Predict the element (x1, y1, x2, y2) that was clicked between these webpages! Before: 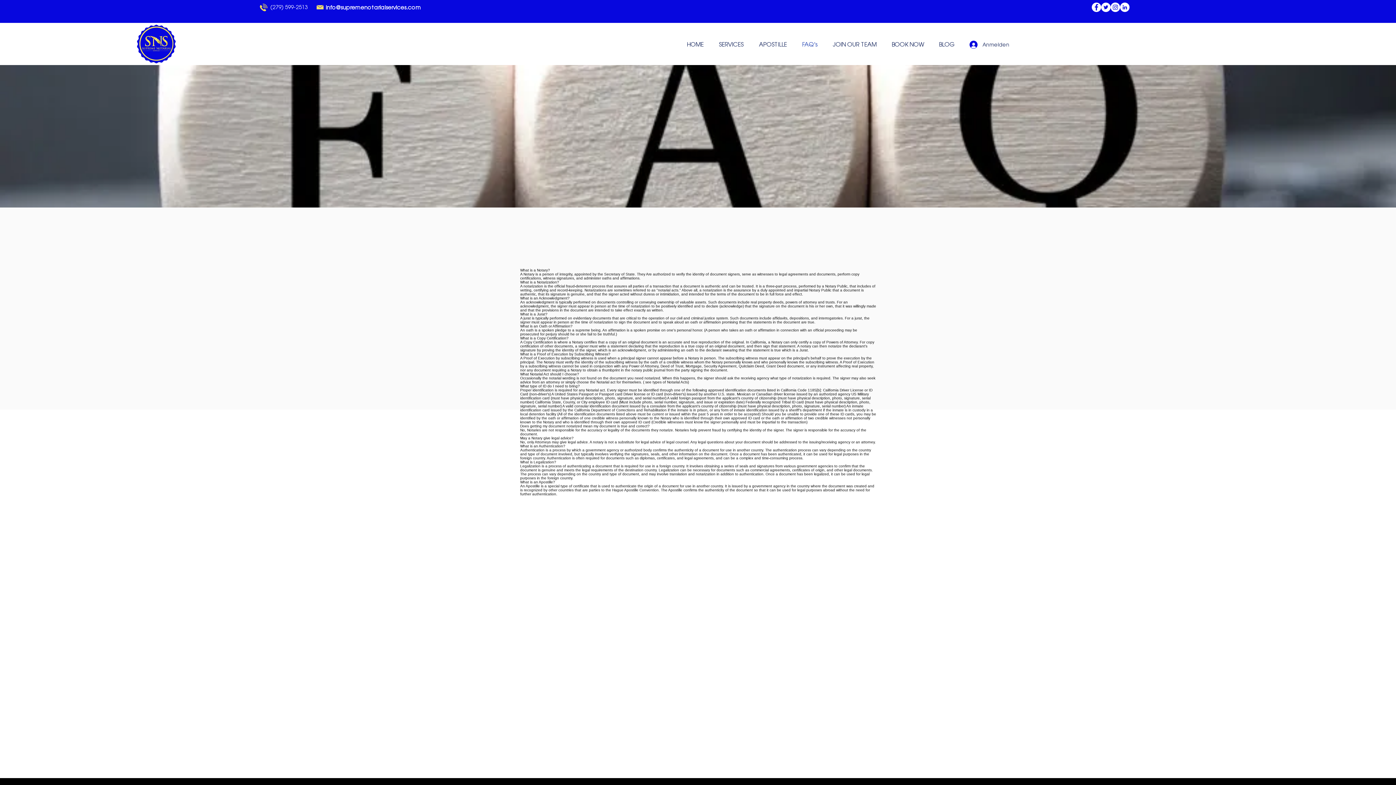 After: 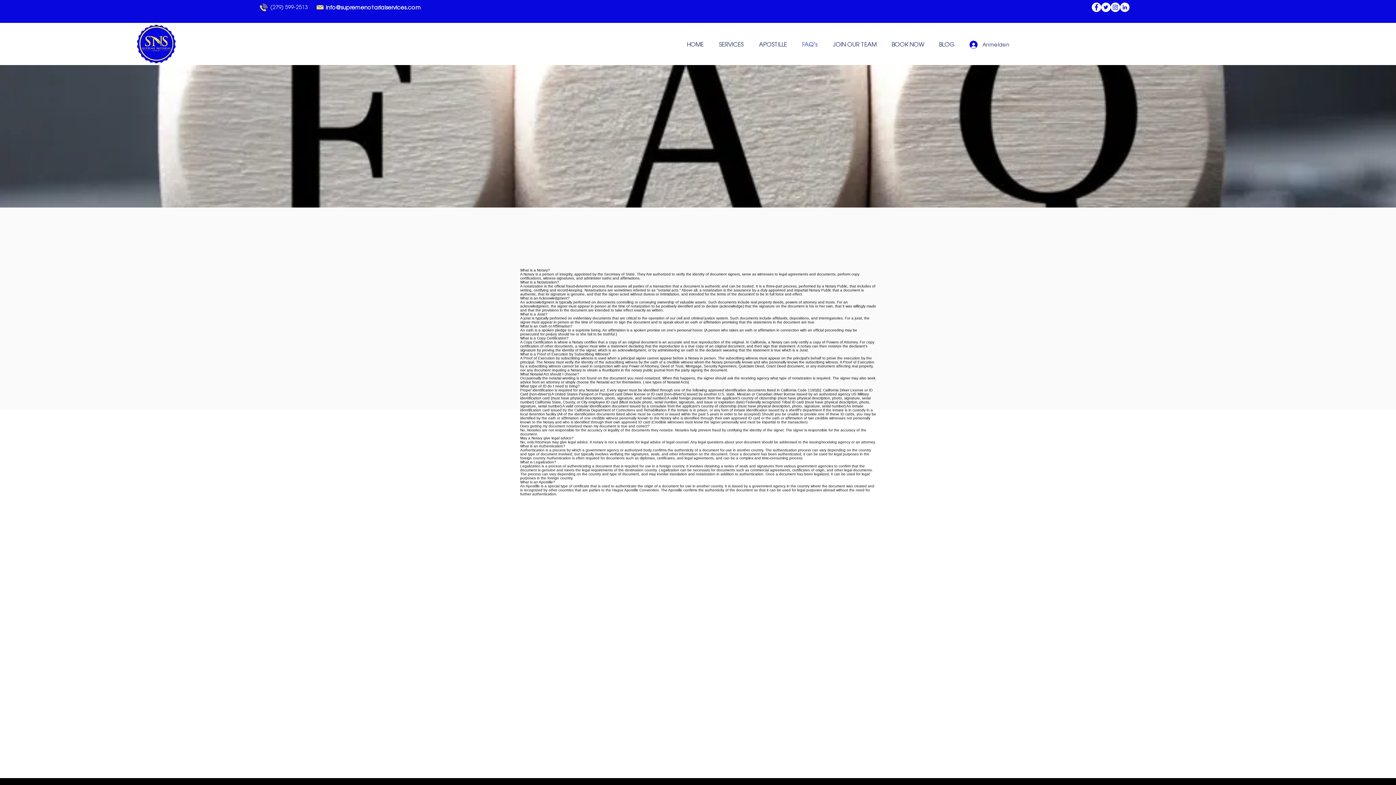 Action: label: FAQ's bbox: (794, 35, 825, 53)